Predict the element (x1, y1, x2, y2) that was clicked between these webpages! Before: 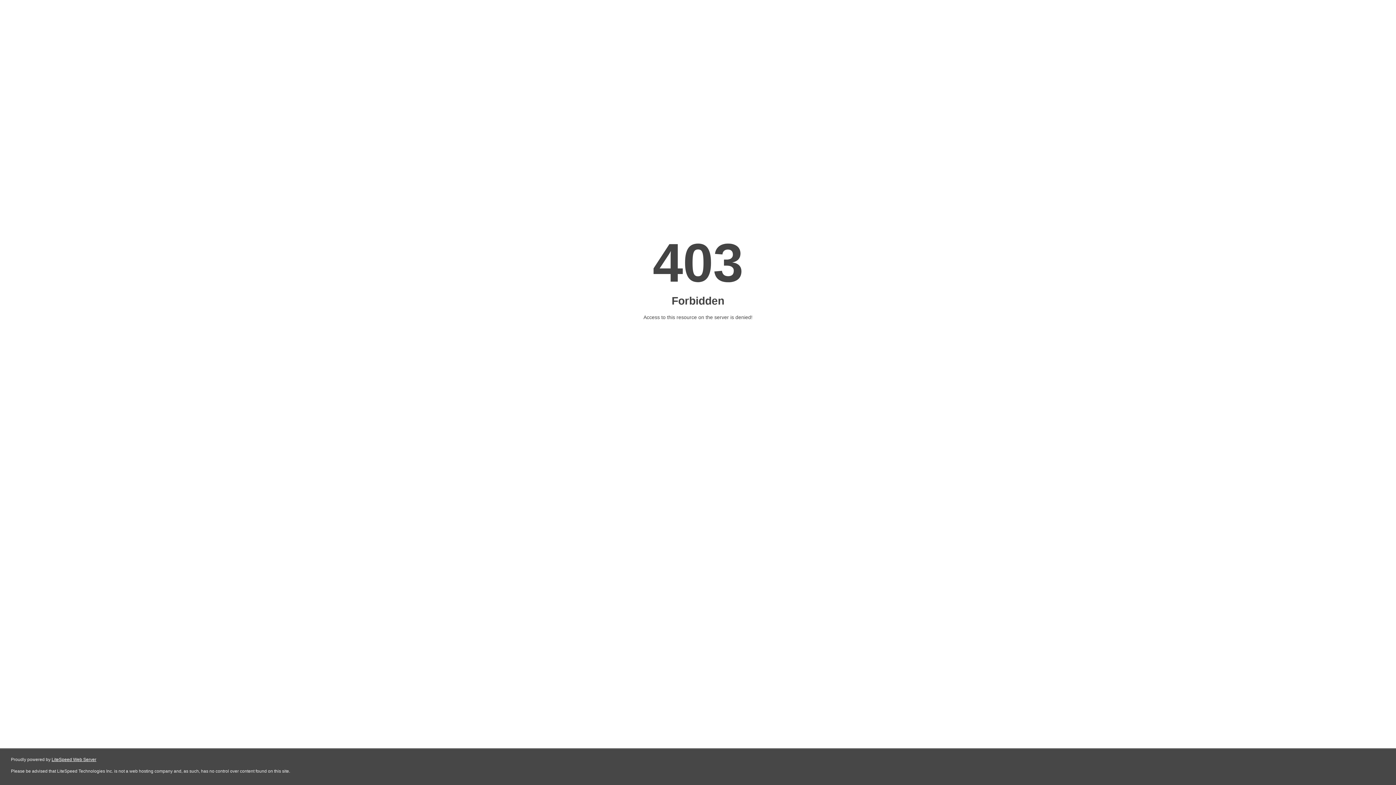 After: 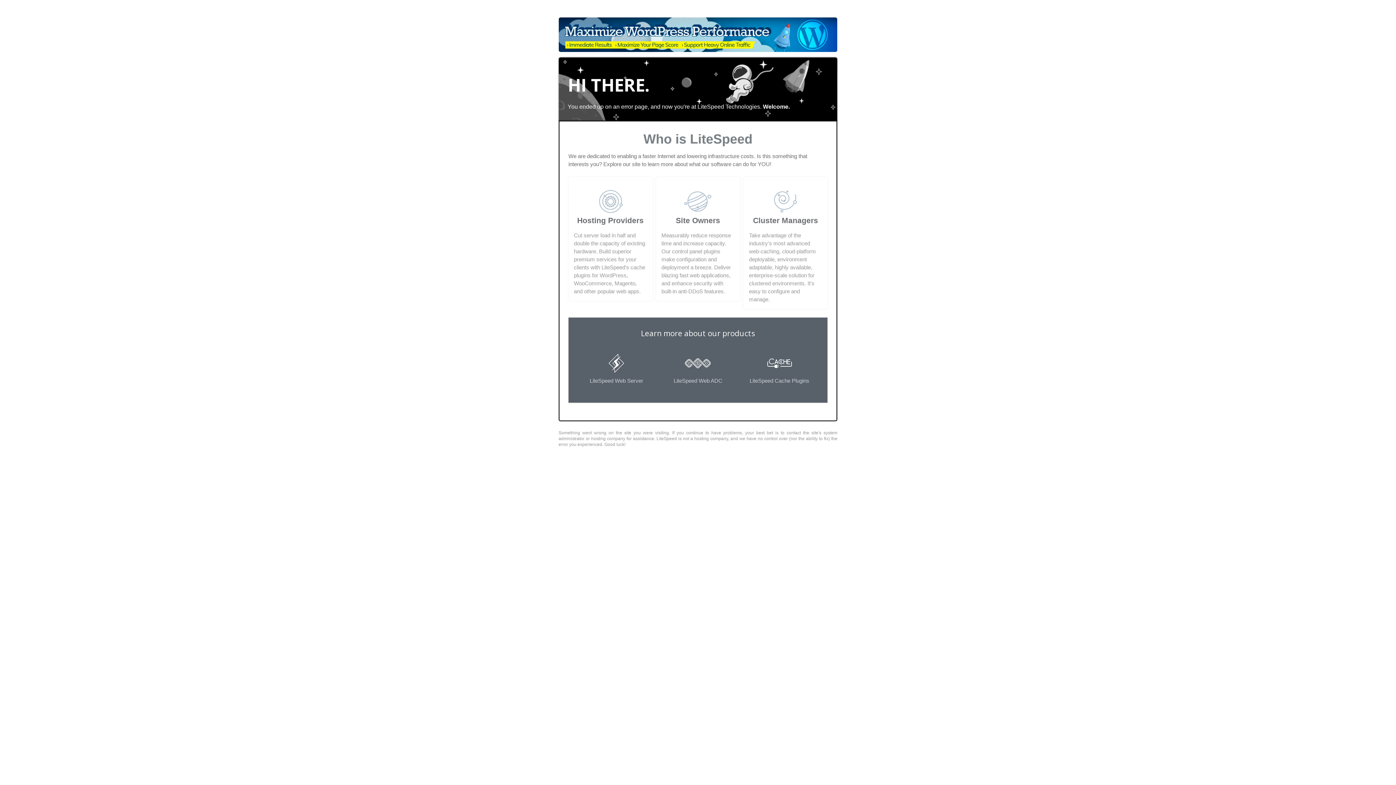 Action: label: LiteSpeed Web Server bbox: (51, 757, 96, 762)